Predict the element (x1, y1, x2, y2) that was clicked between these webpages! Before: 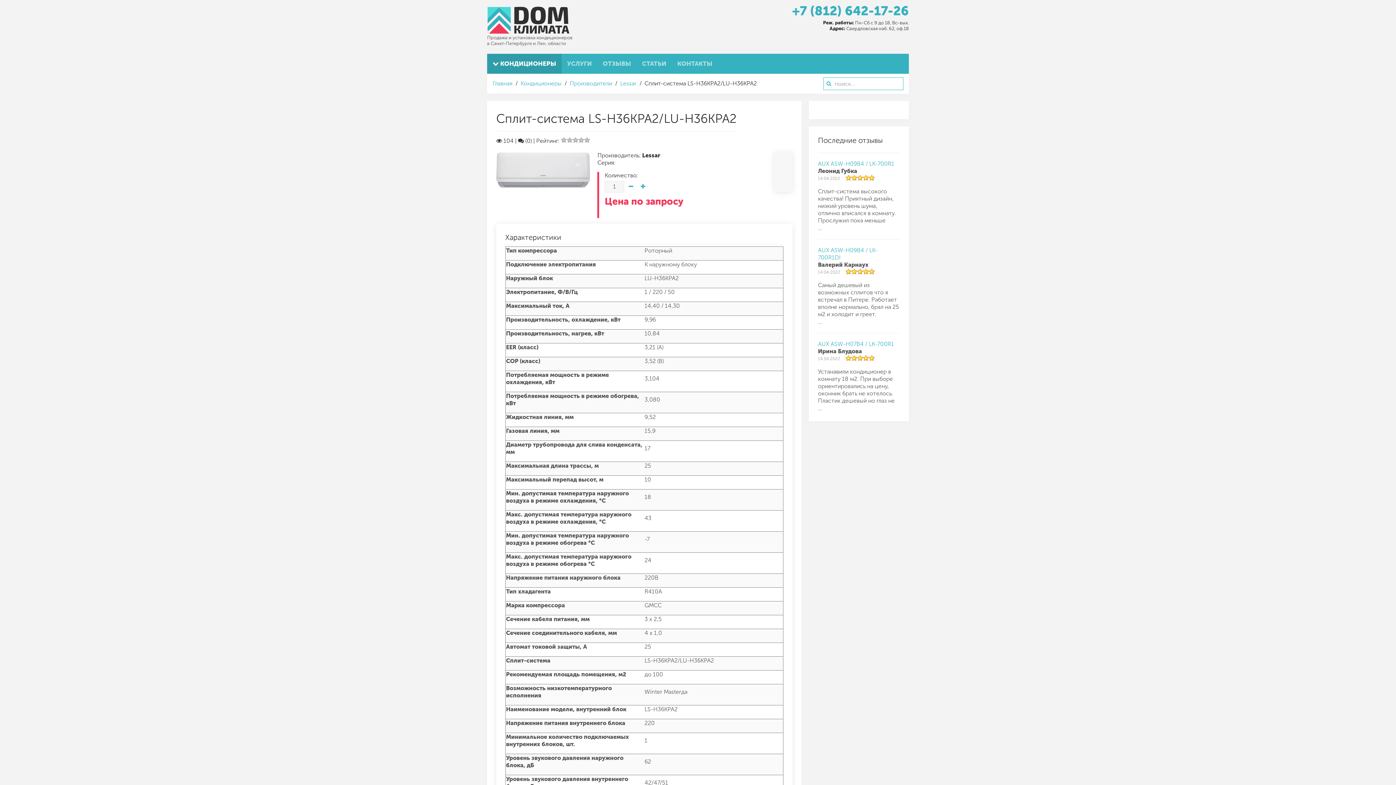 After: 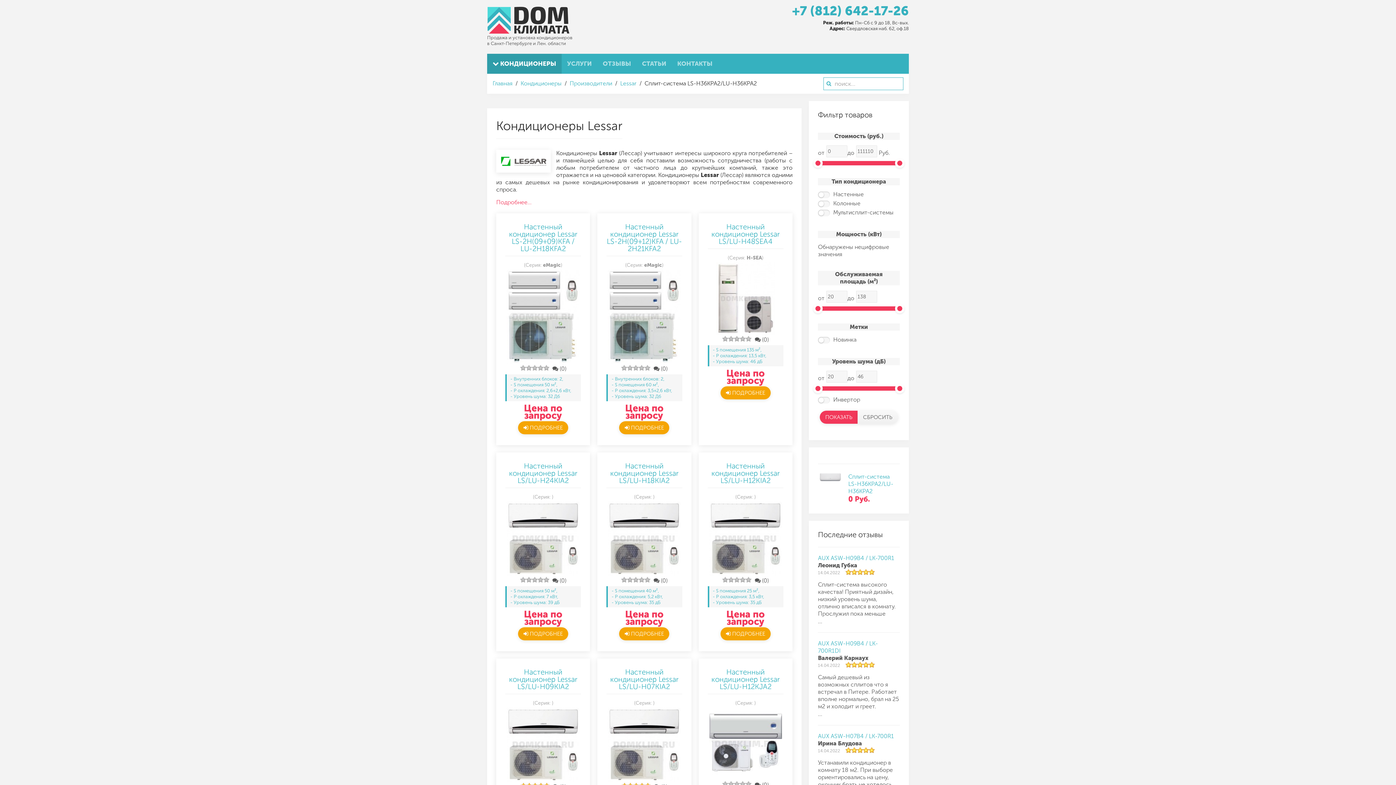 Action: bbox: (620, 80, 636, 87) label: Lessar